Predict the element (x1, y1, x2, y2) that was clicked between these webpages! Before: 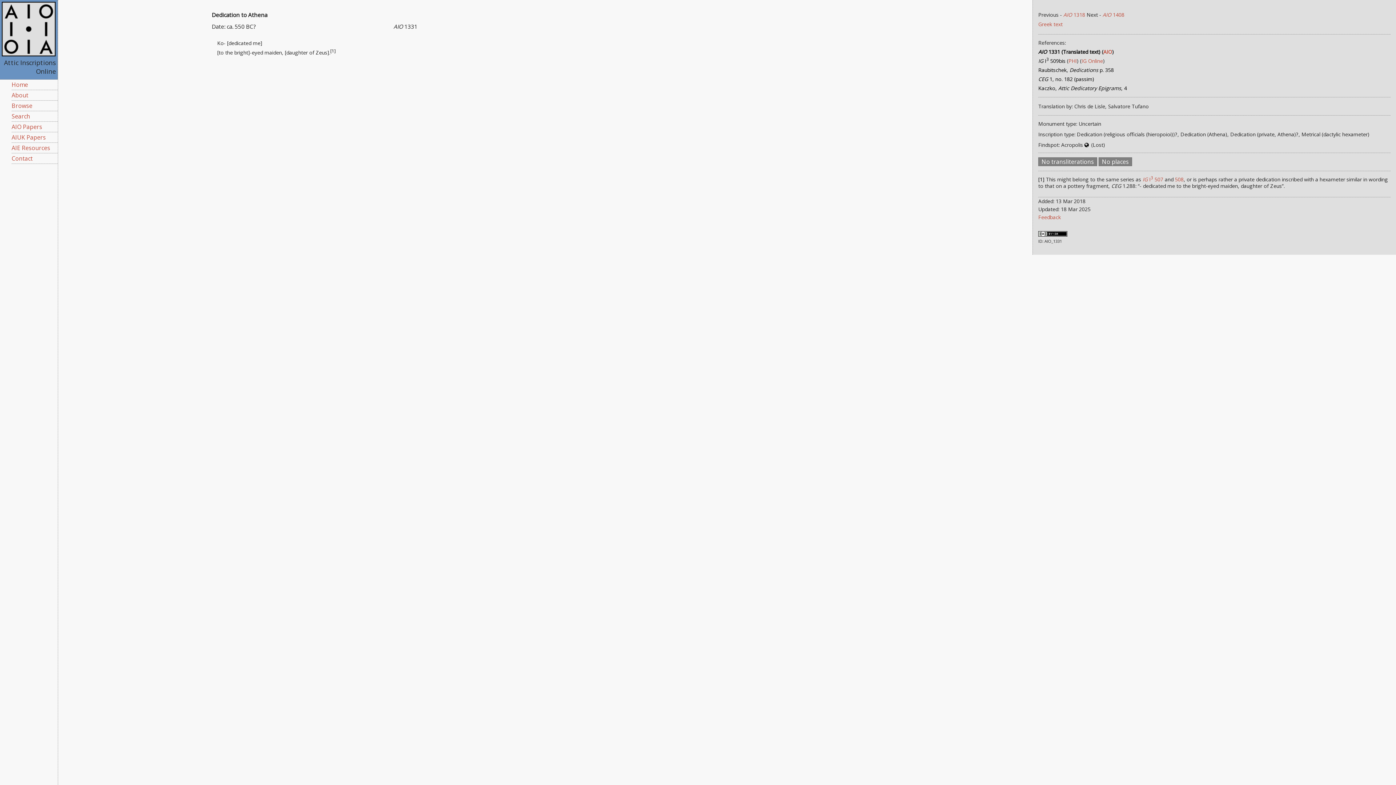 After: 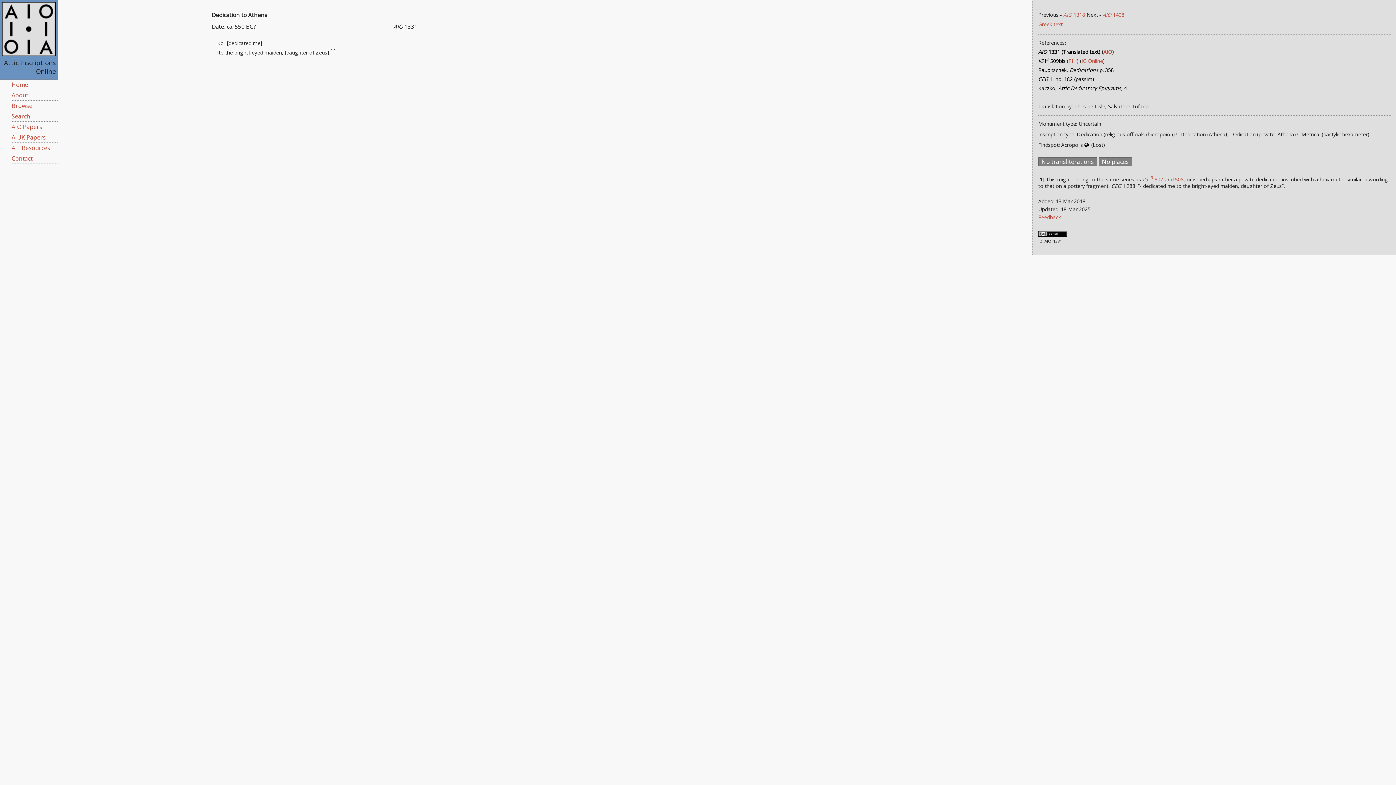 Action: bbox: (1098, 157, 1132, 166) label: No places